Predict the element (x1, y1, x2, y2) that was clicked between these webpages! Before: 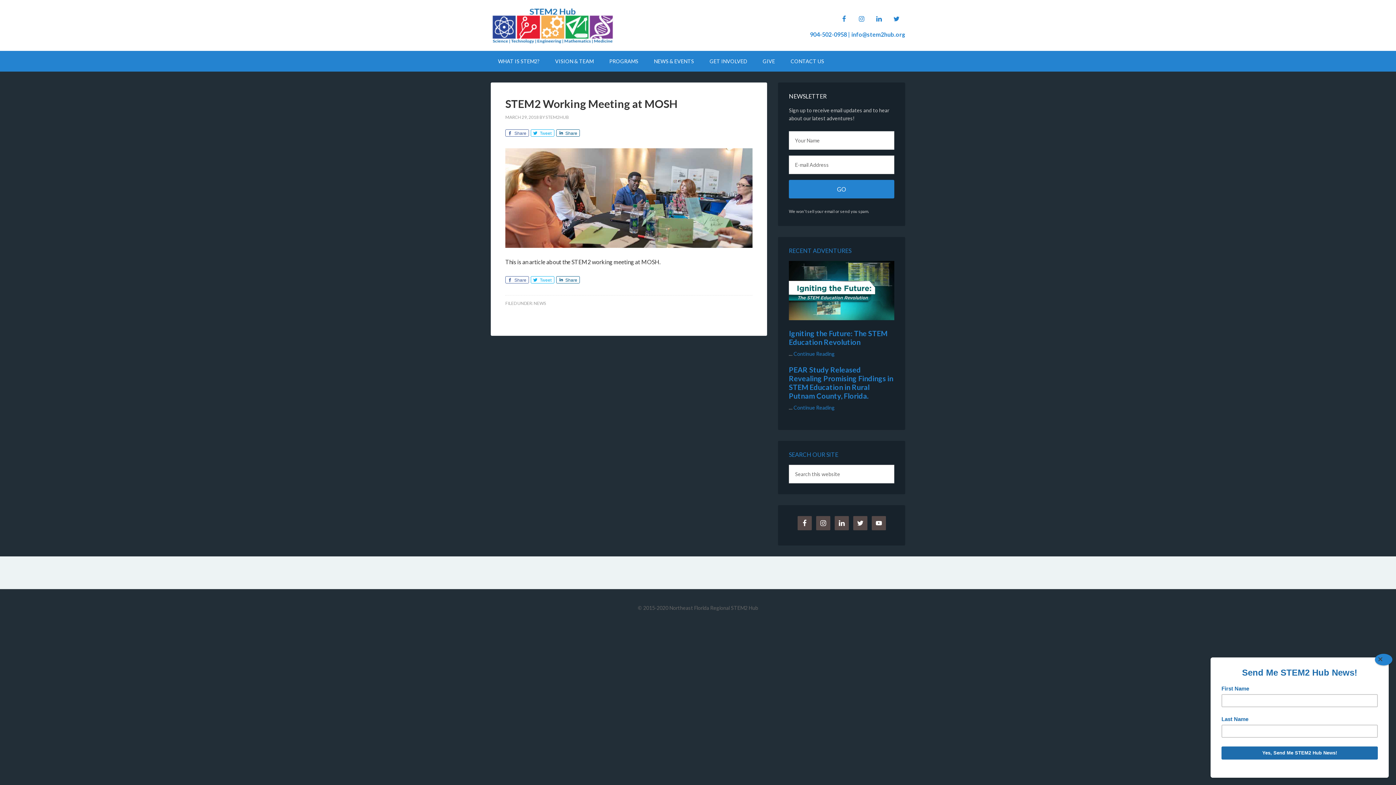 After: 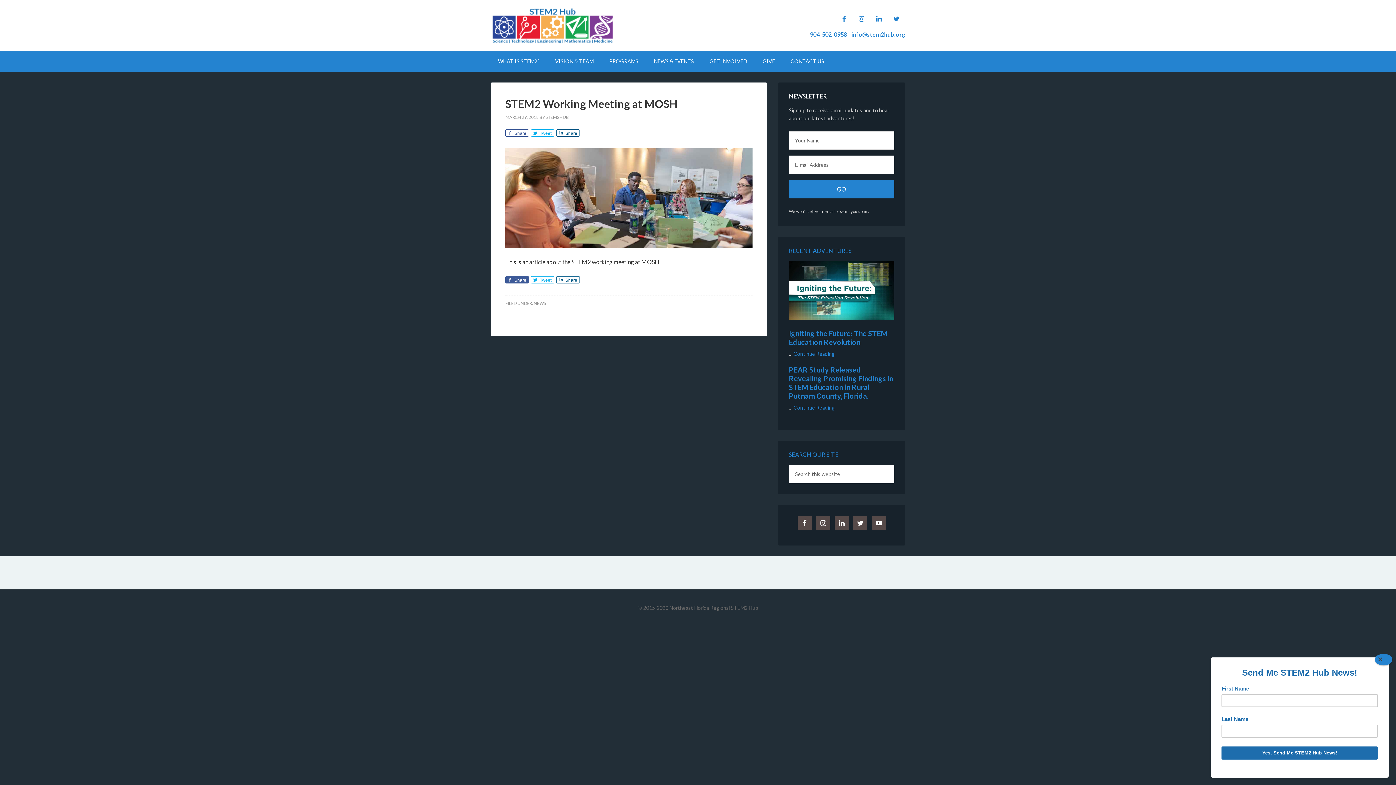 Action: bbox: (505, 276, 529, 283) label: Share